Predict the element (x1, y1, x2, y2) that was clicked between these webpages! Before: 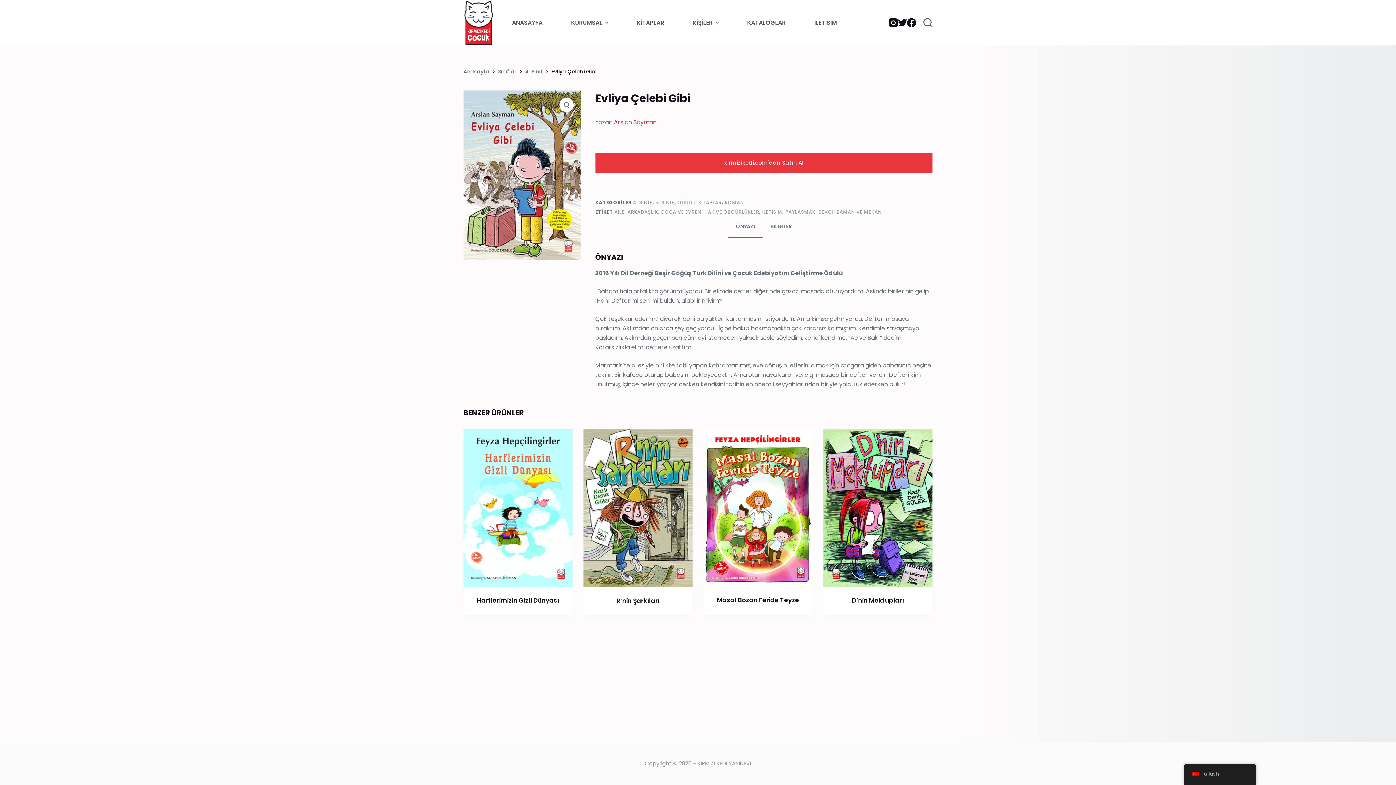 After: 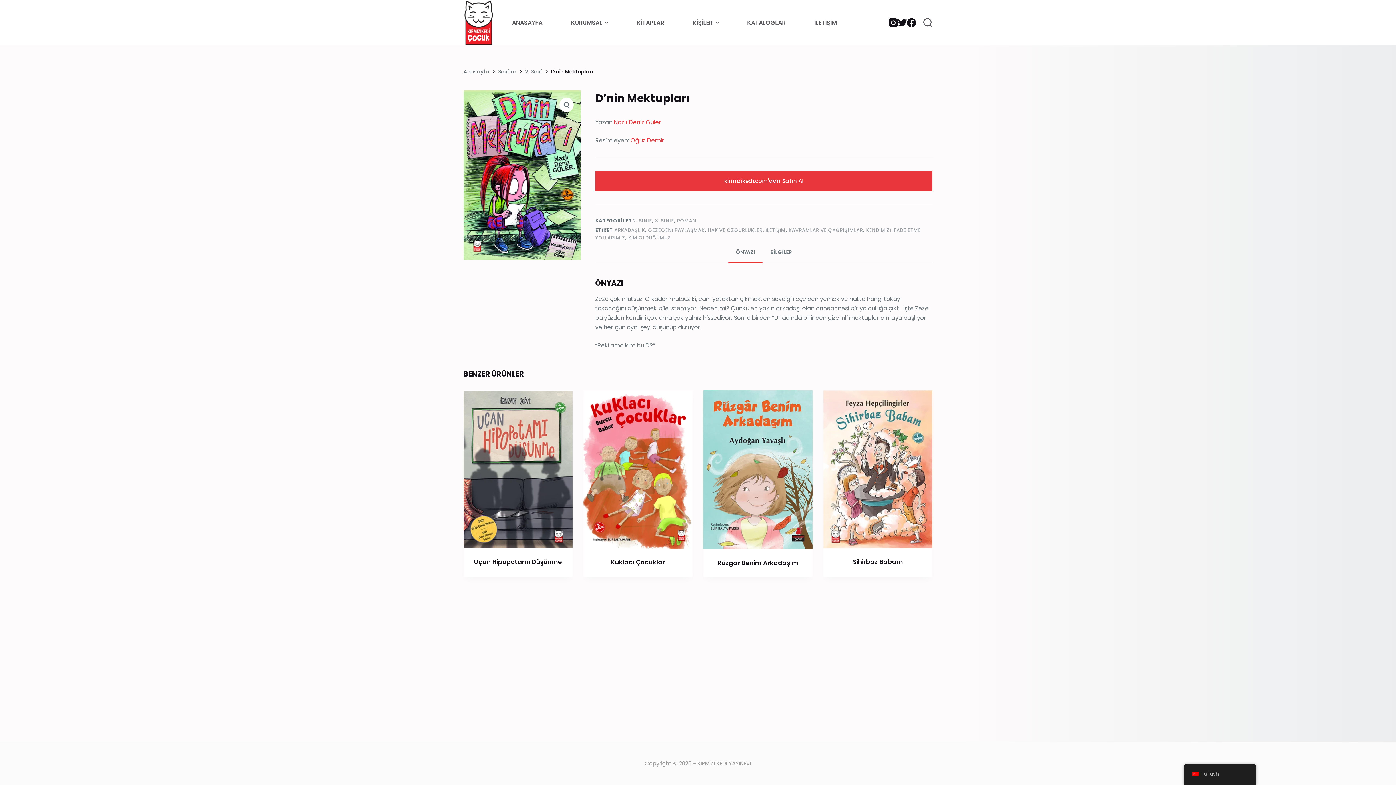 Action: bbox: (823, 596, 932, 605) label: D’nin Mektupları